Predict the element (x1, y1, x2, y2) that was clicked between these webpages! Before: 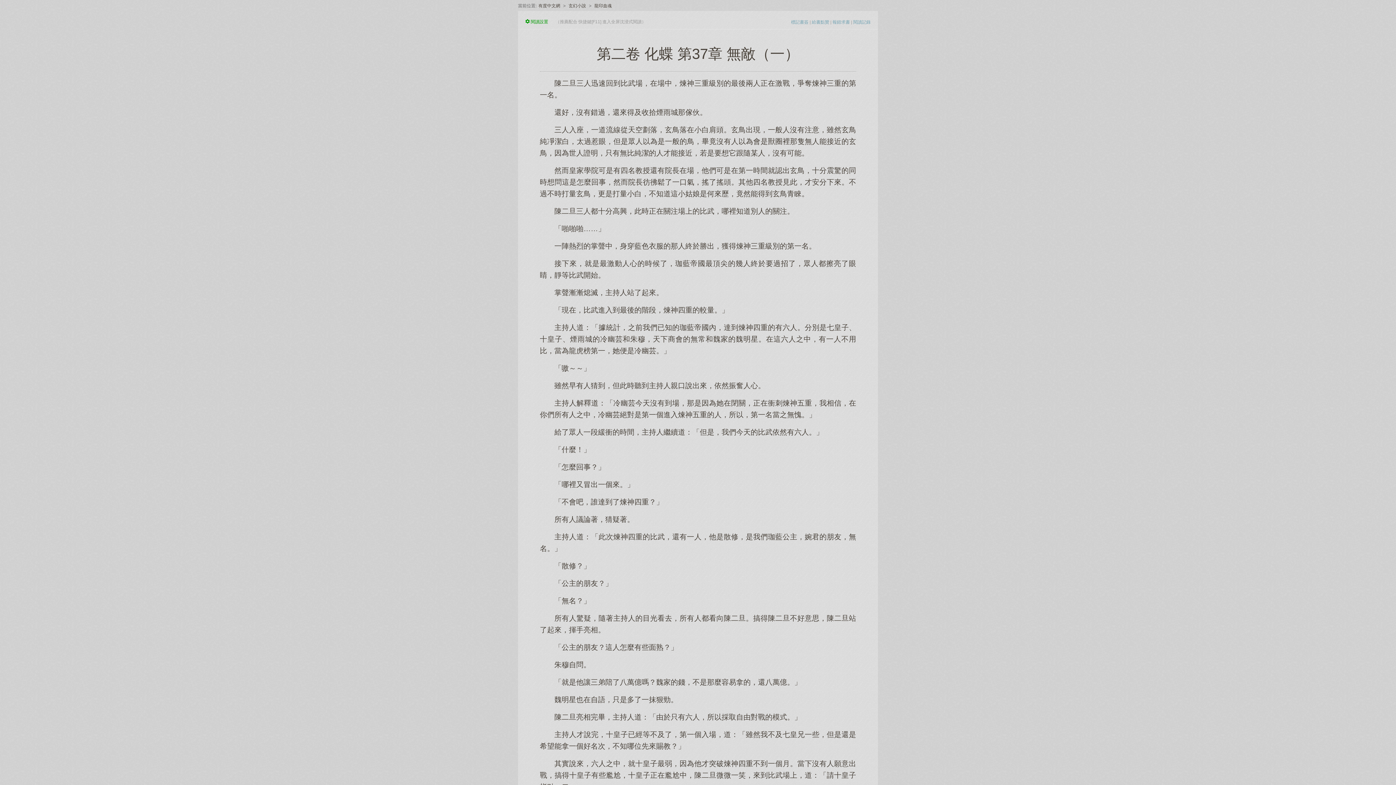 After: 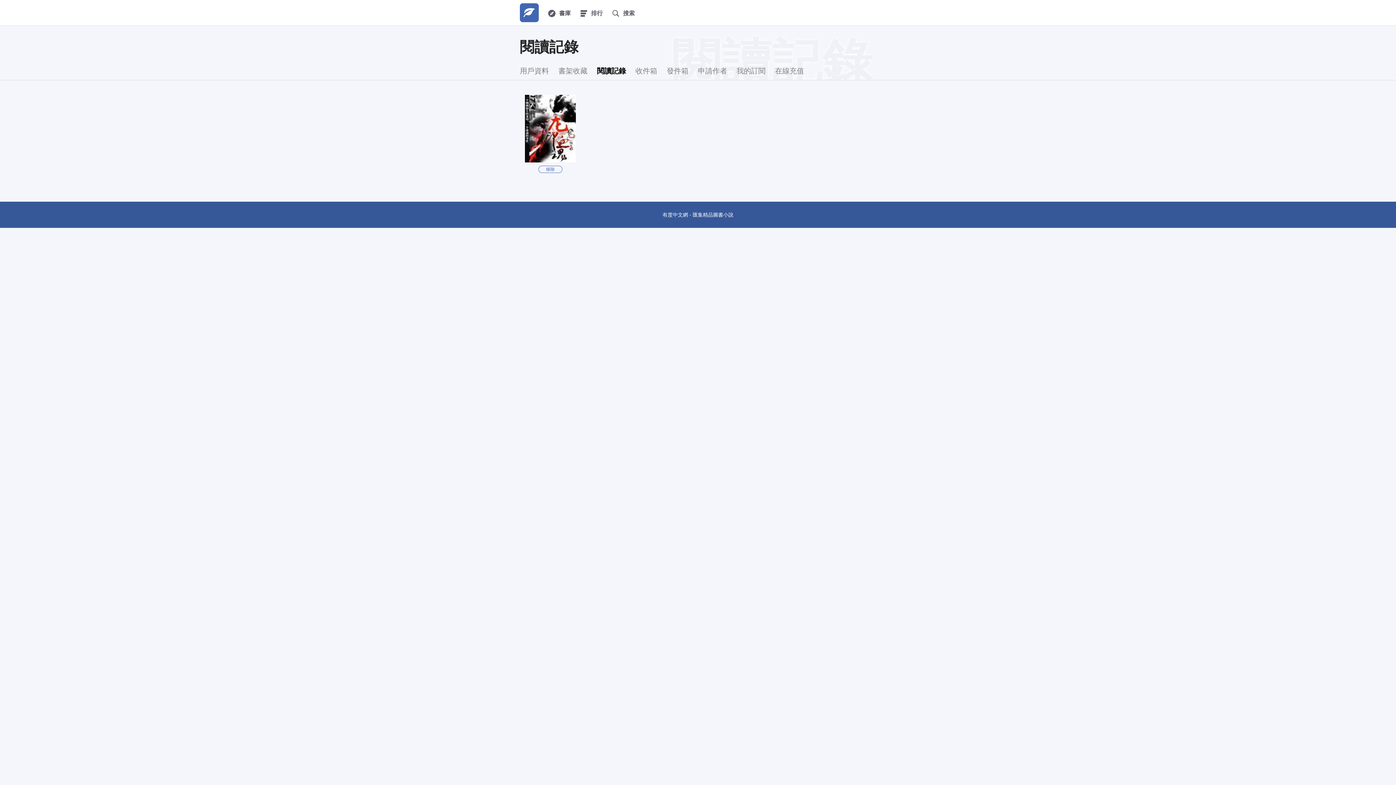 Action: label: 閱讀記錄 bbox: (853, 19, 870, 24)